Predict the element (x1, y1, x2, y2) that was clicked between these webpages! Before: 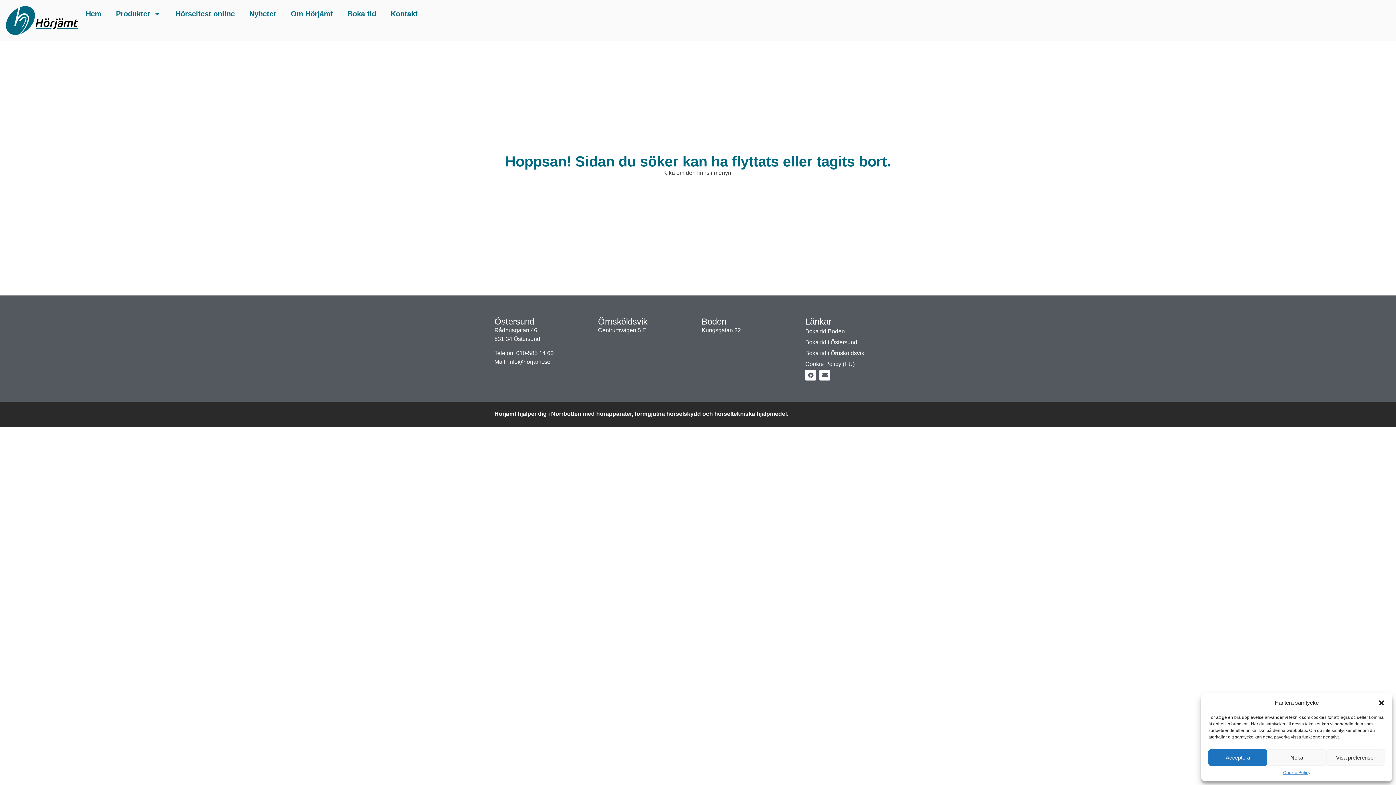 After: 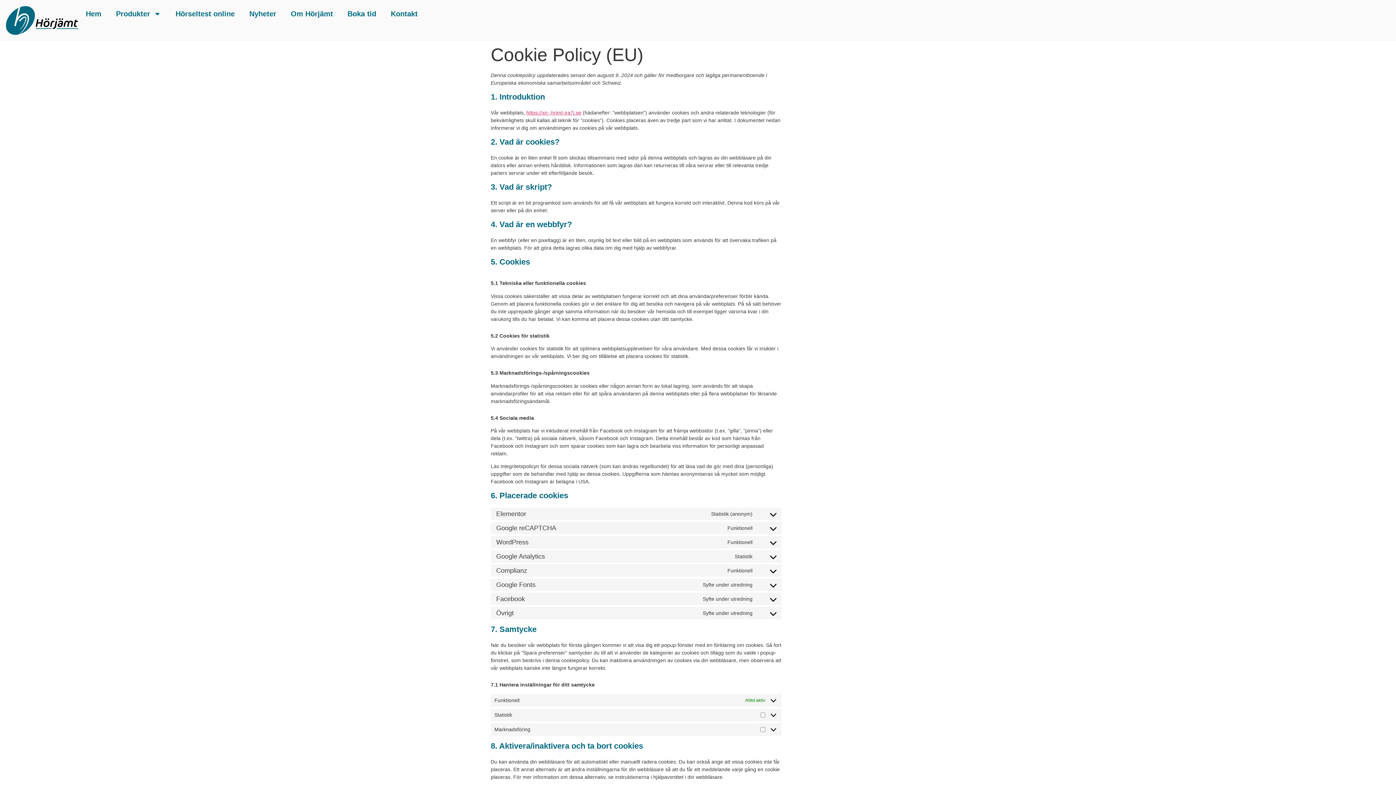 Action: bbox: (805, 359, 901, 369) label: Cookie Policy (EU)